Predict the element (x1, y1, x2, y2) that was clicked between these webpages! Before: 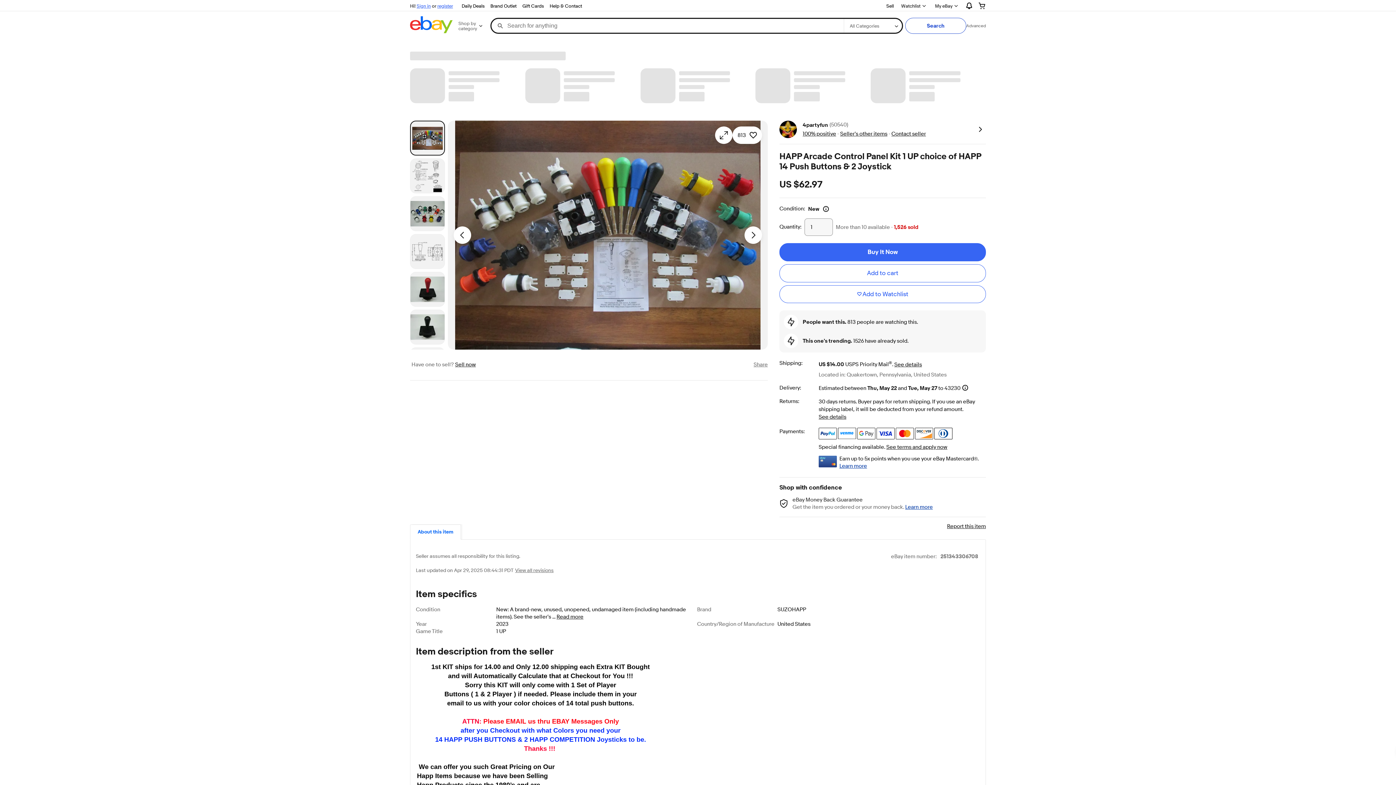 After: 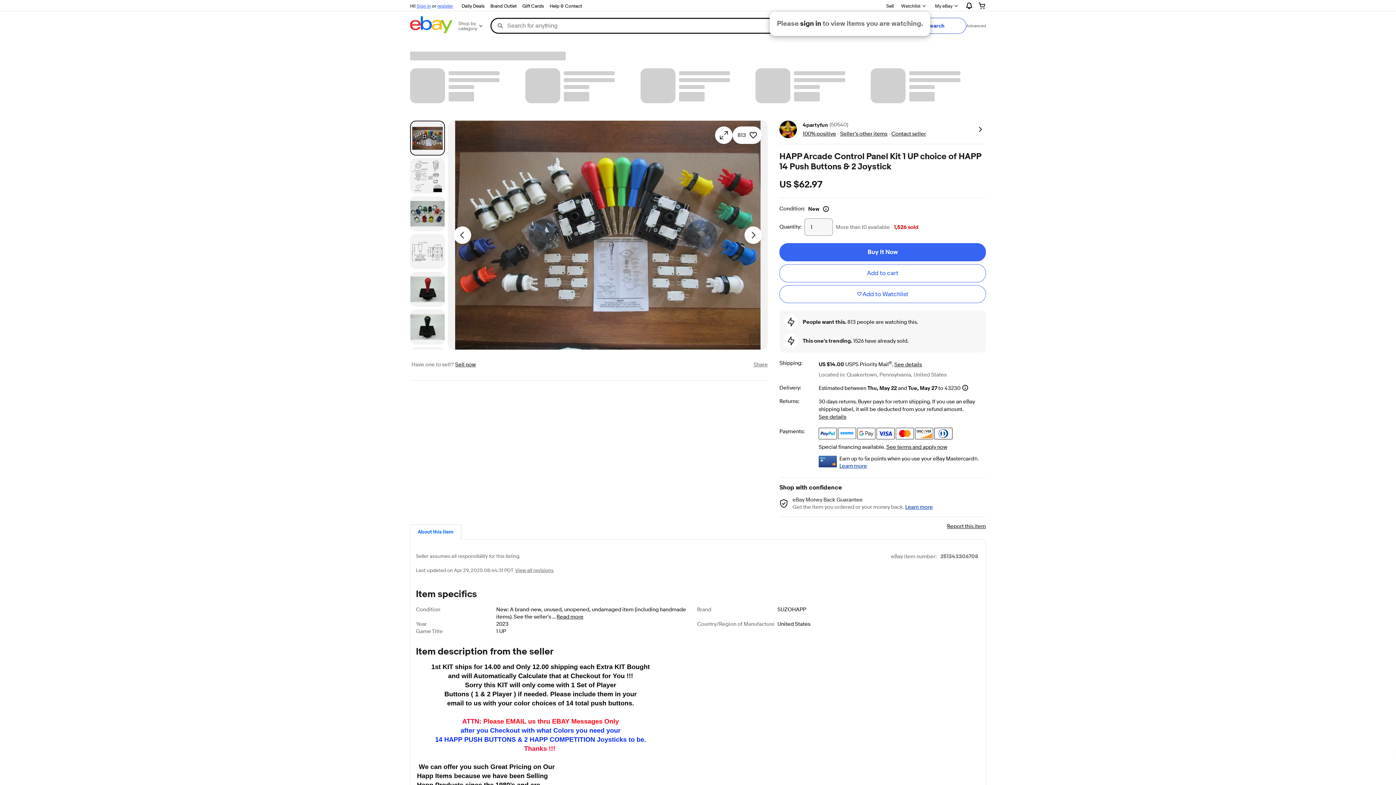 Action: label: Watchlist bbox: (897, 0, 930, 11)